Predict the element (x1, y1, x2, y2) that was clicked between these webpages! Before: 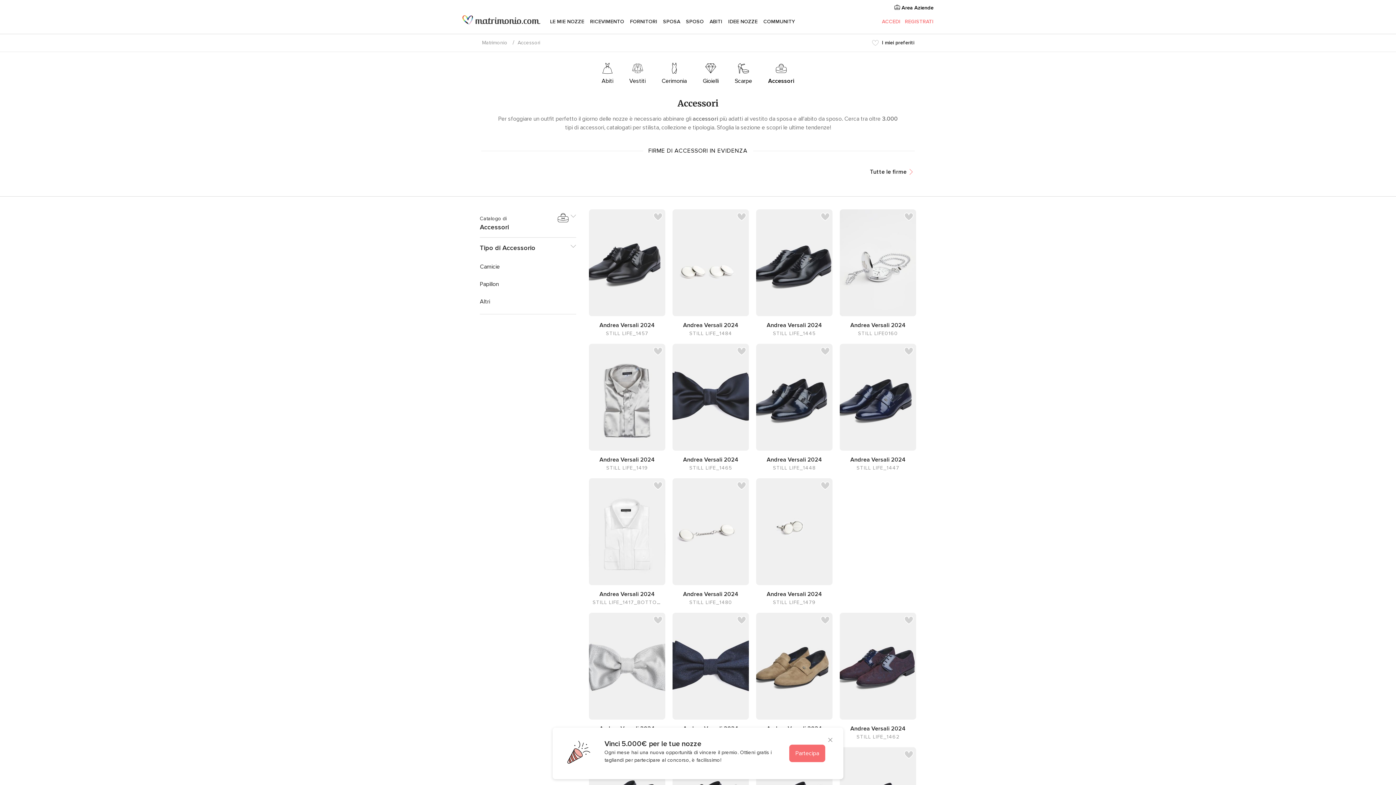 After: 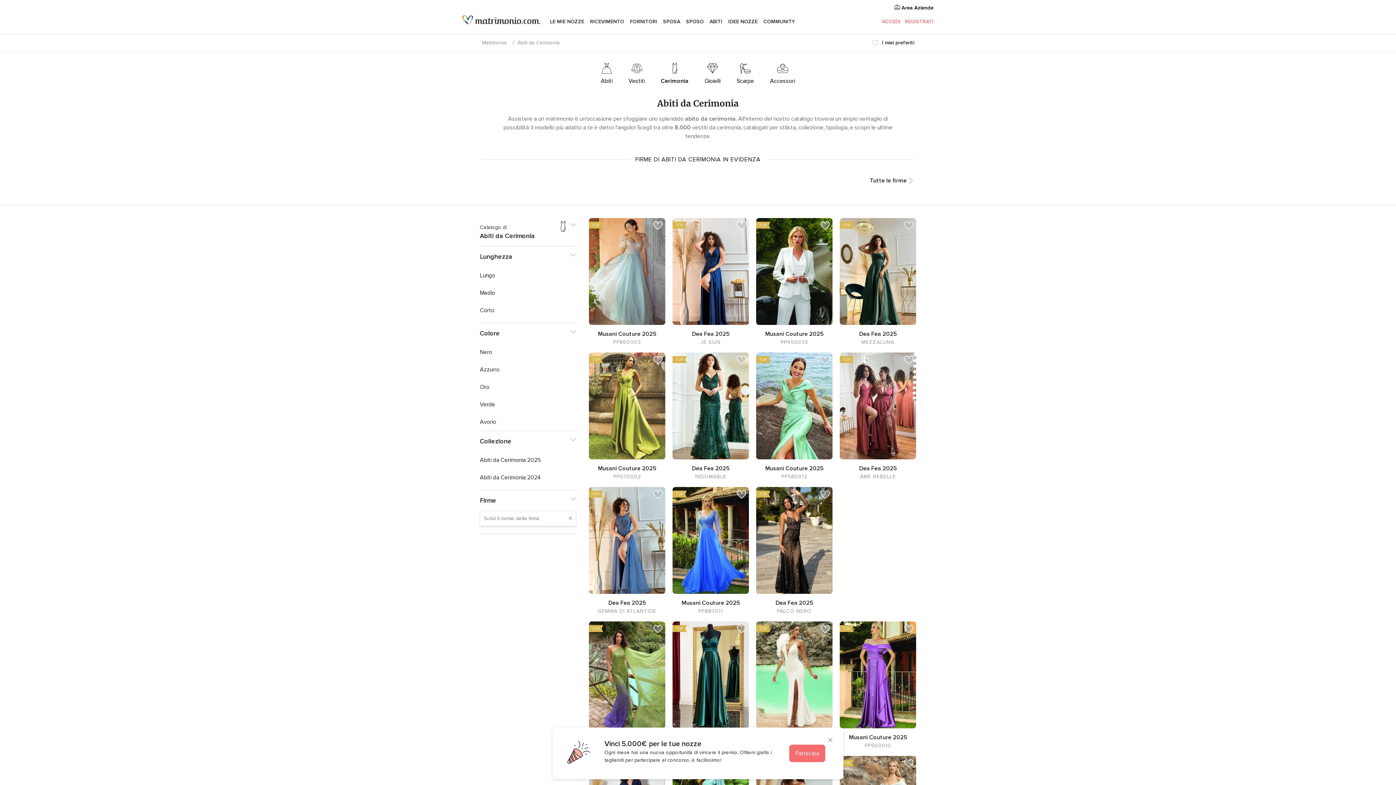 Action: bbox: (661, 62, 686, 85) label: Cerimonia